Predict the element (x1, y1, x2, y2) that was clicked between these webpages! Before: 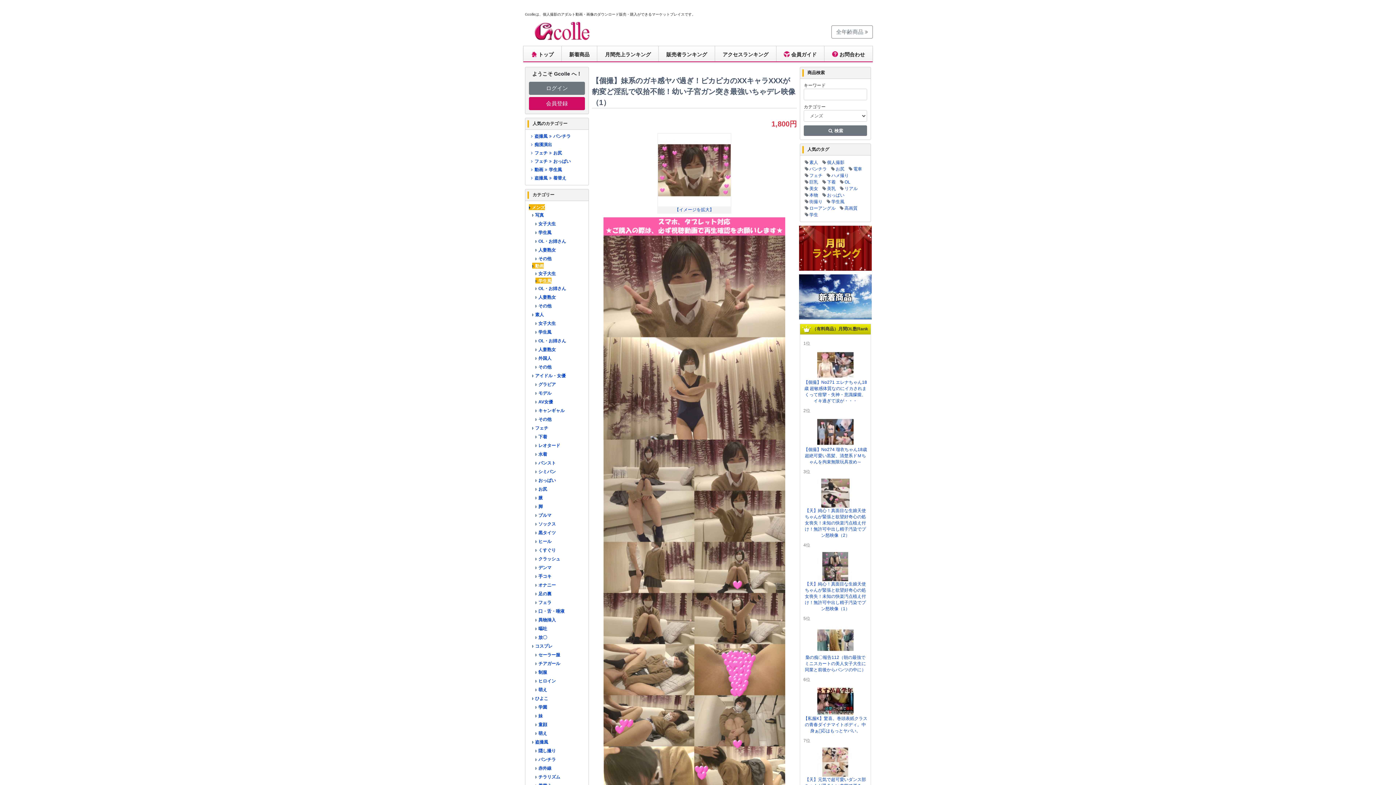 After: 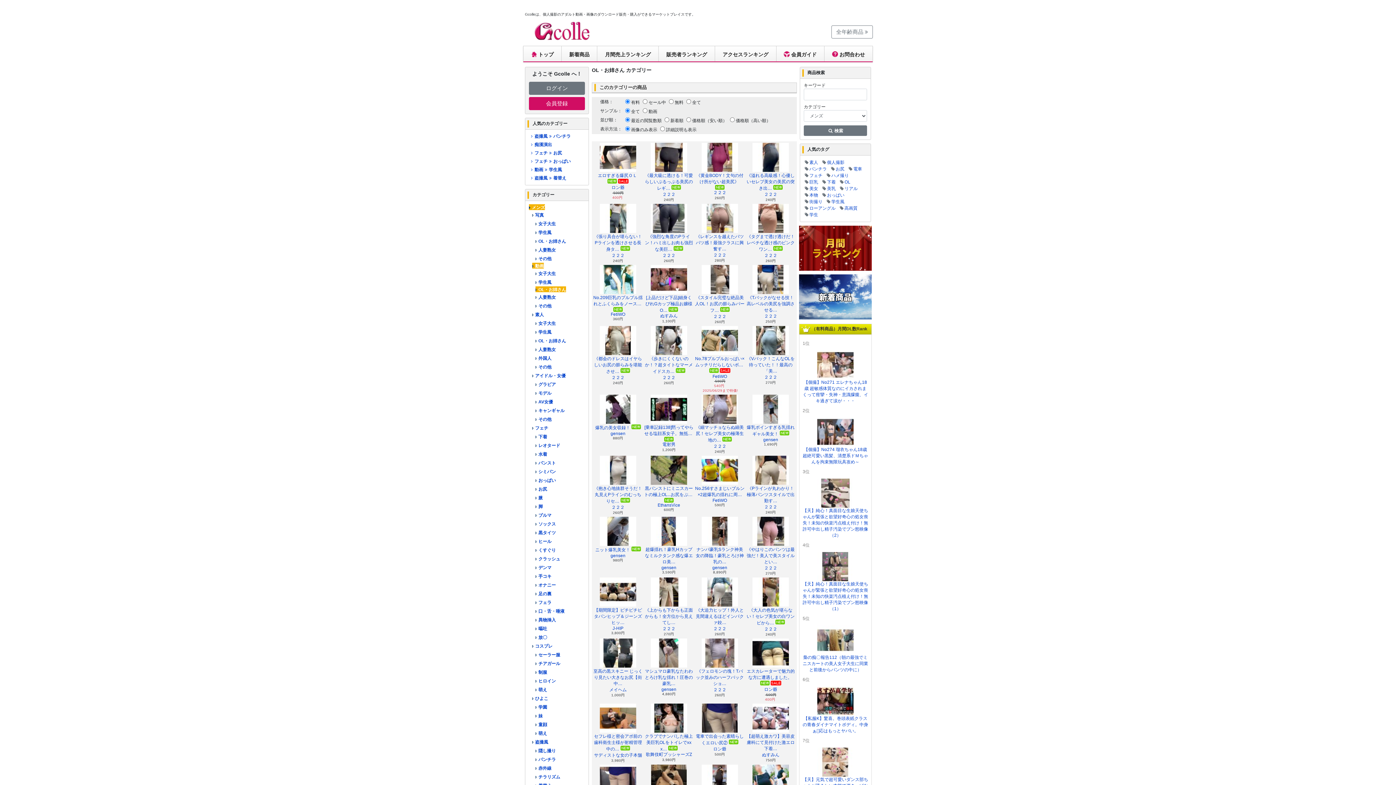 Action: label: OL・お姉さん bbox: (535, 284, 566, 291)